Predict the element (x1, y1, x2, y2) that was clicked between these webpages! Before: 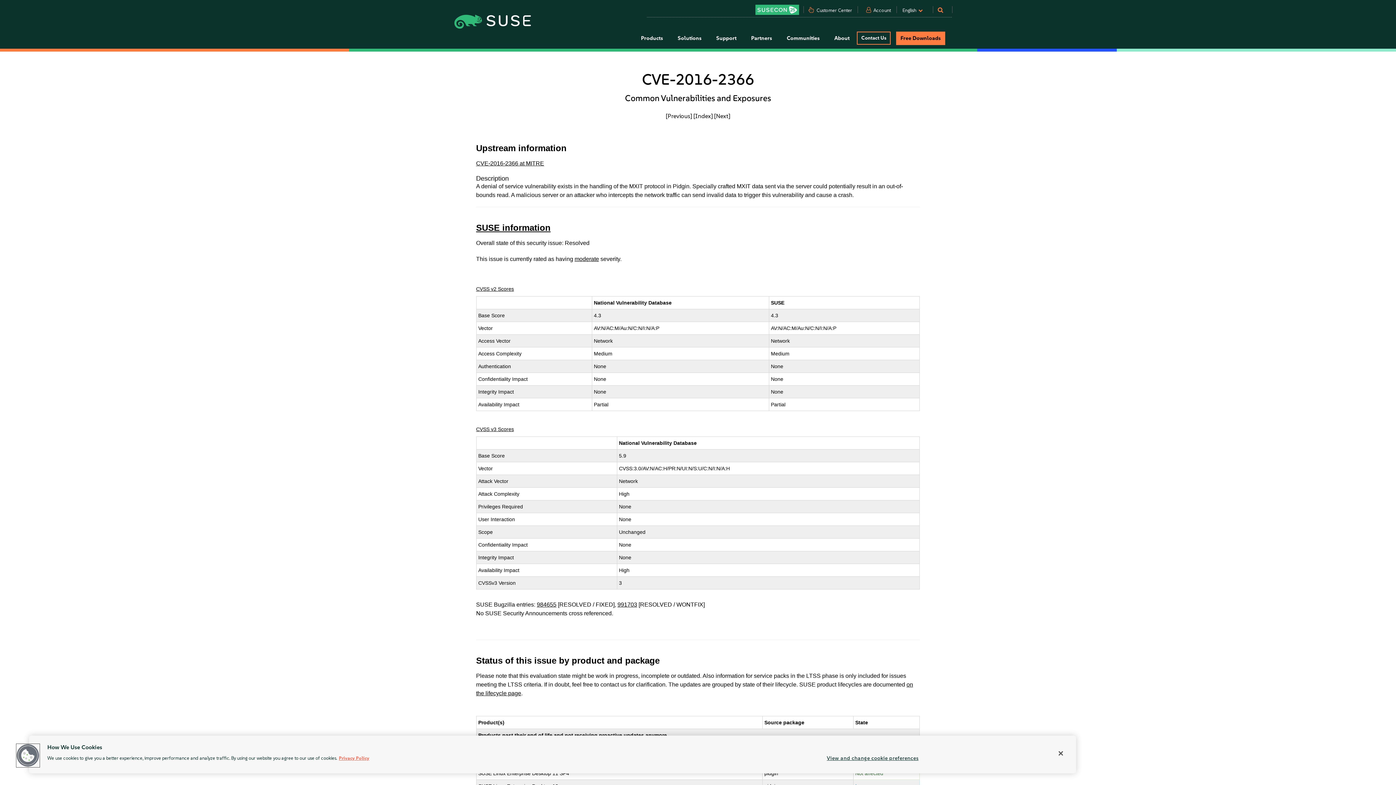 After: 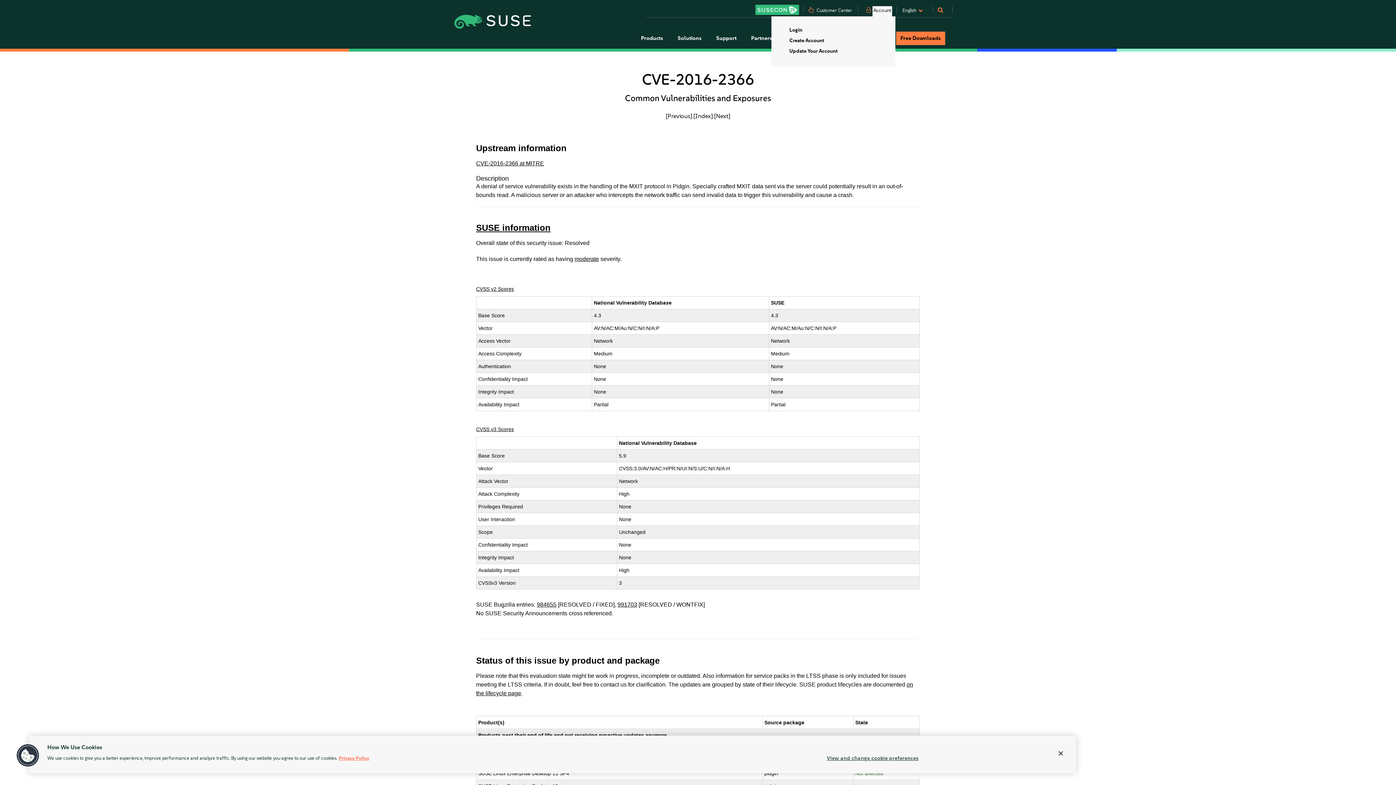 Action: label: Account bbox: (872, 6, 892, 16)